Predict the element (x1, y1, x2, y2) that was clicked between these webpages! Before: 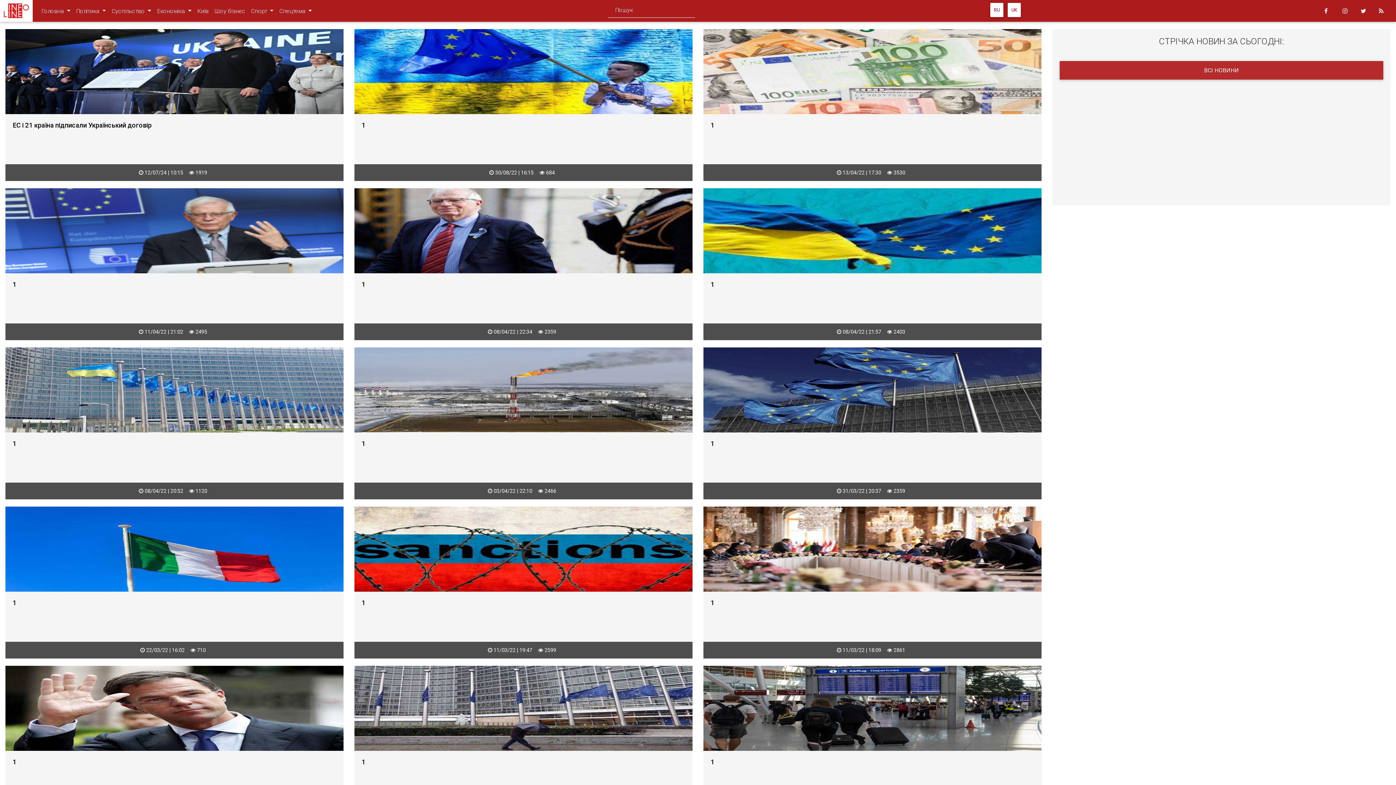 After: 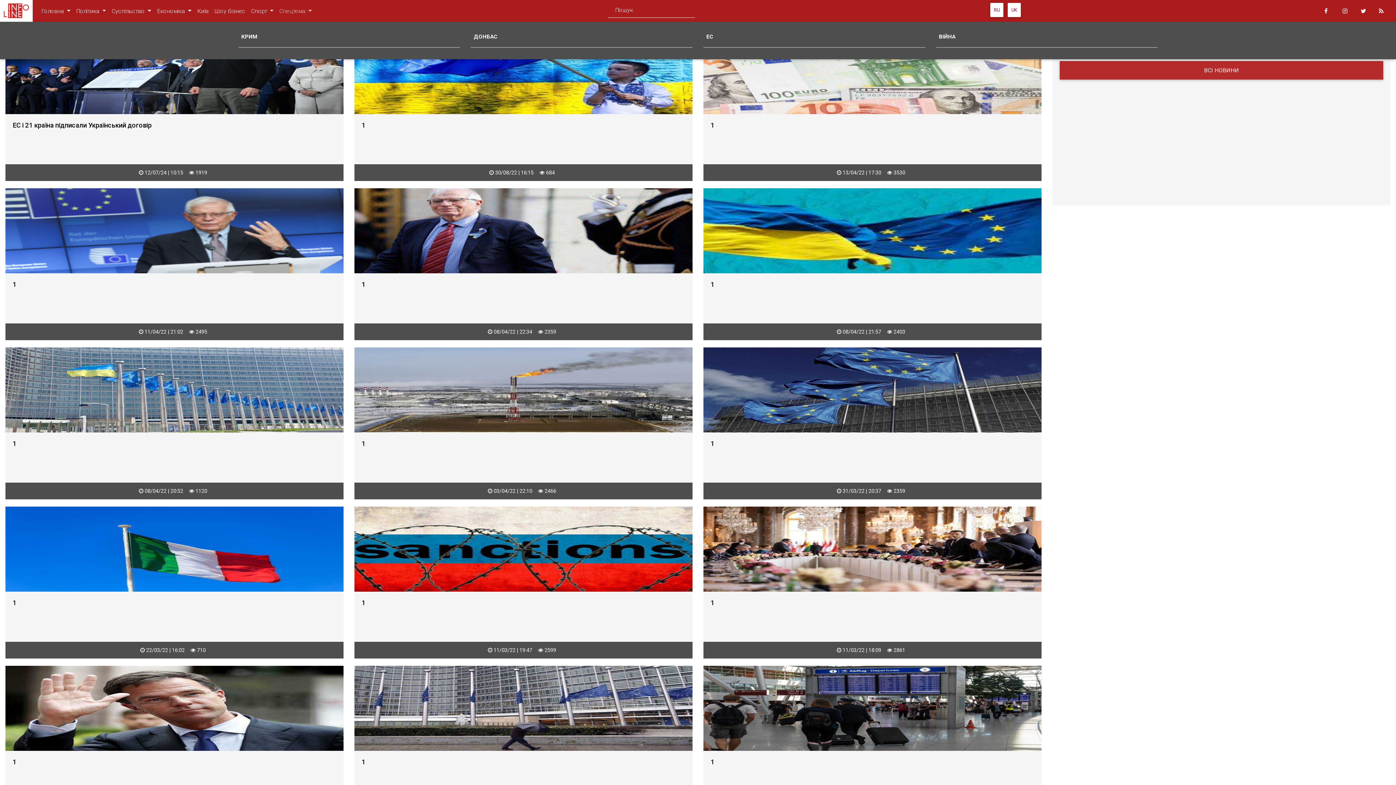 Action: bbox: (276, 3, 314, 18) label: Спецтема 
(current)